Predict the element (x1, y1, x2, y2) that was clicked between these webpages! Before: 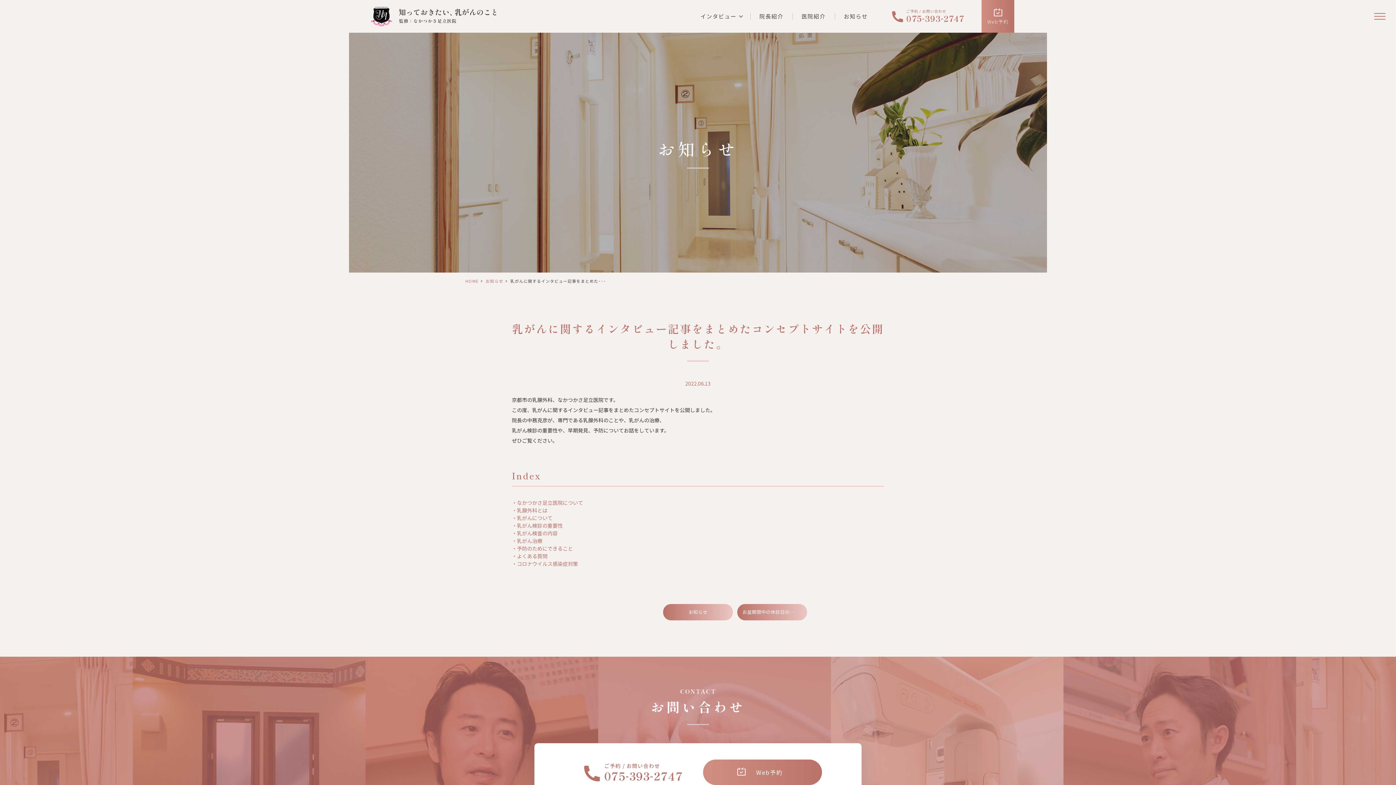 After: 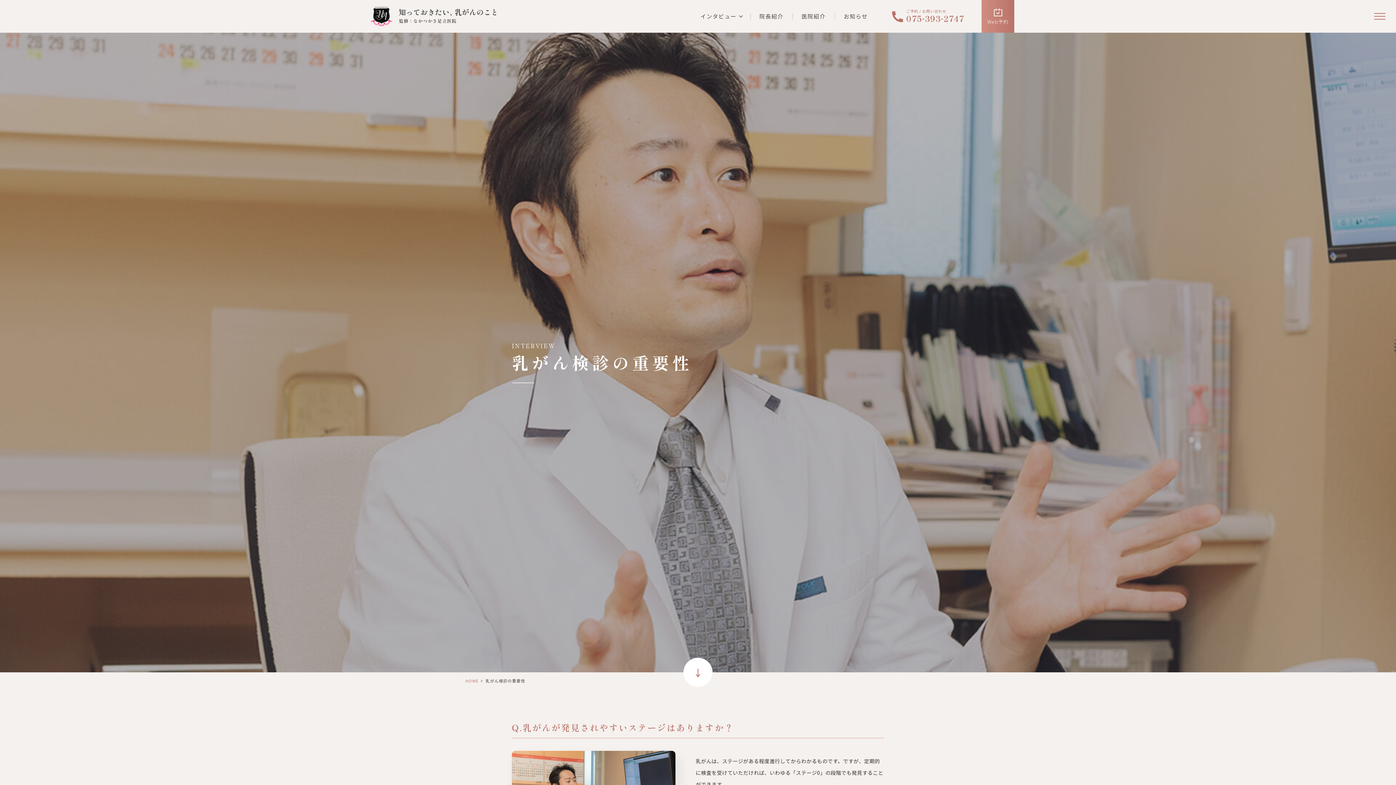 Action: bbox: (512, 522, 562, 529) label: ・乳がん検診の重要性